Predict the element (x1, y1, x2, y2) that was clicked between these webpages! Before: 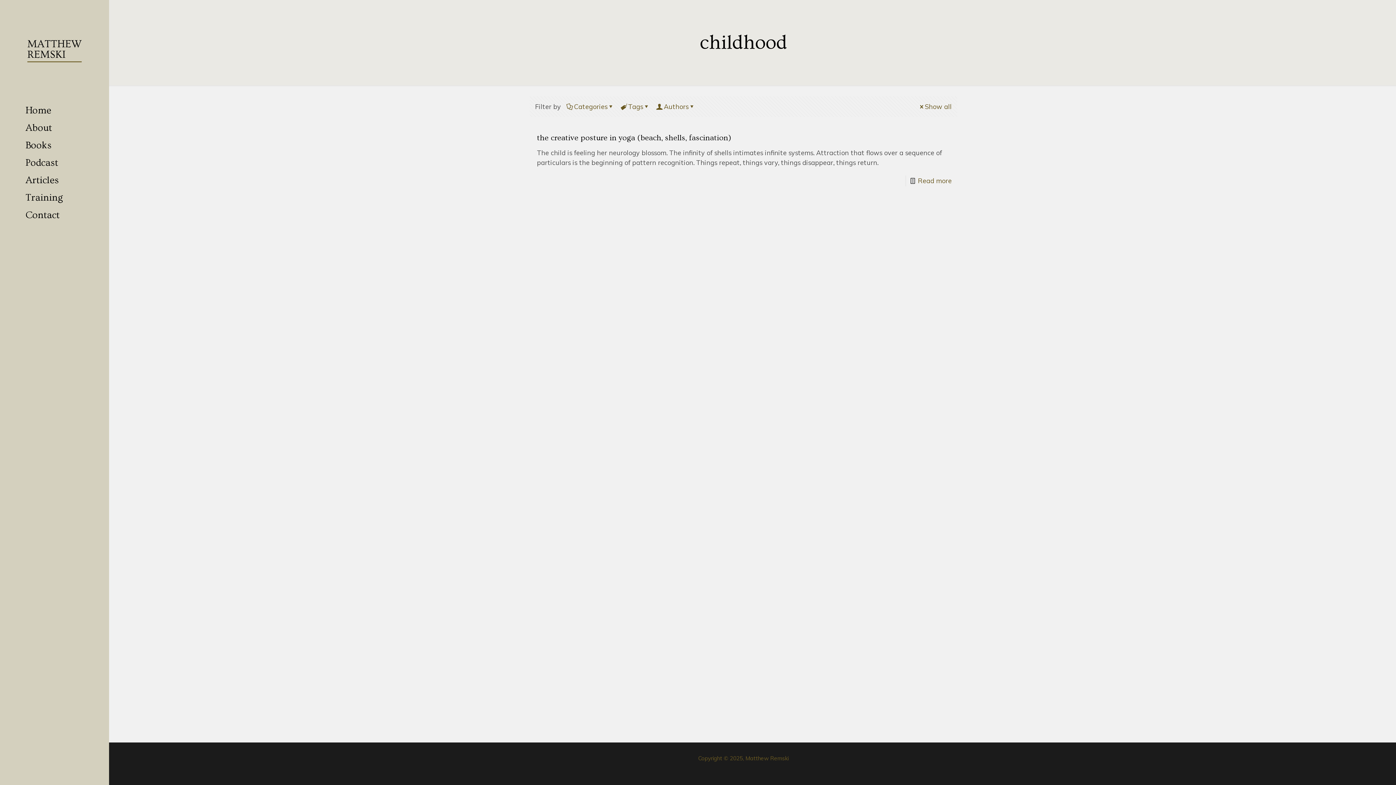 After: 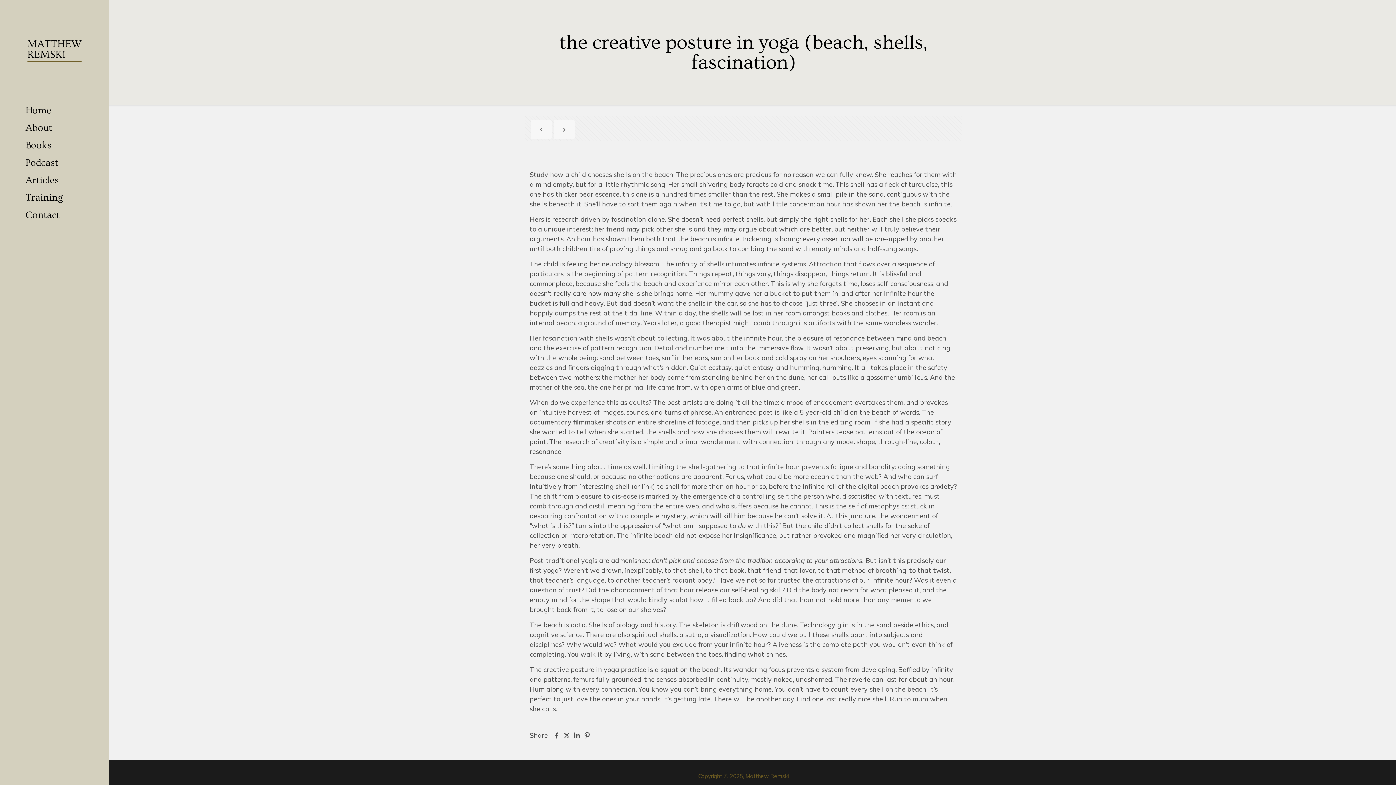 Action: bbox: (918, 102, 952, 110) label: Show all